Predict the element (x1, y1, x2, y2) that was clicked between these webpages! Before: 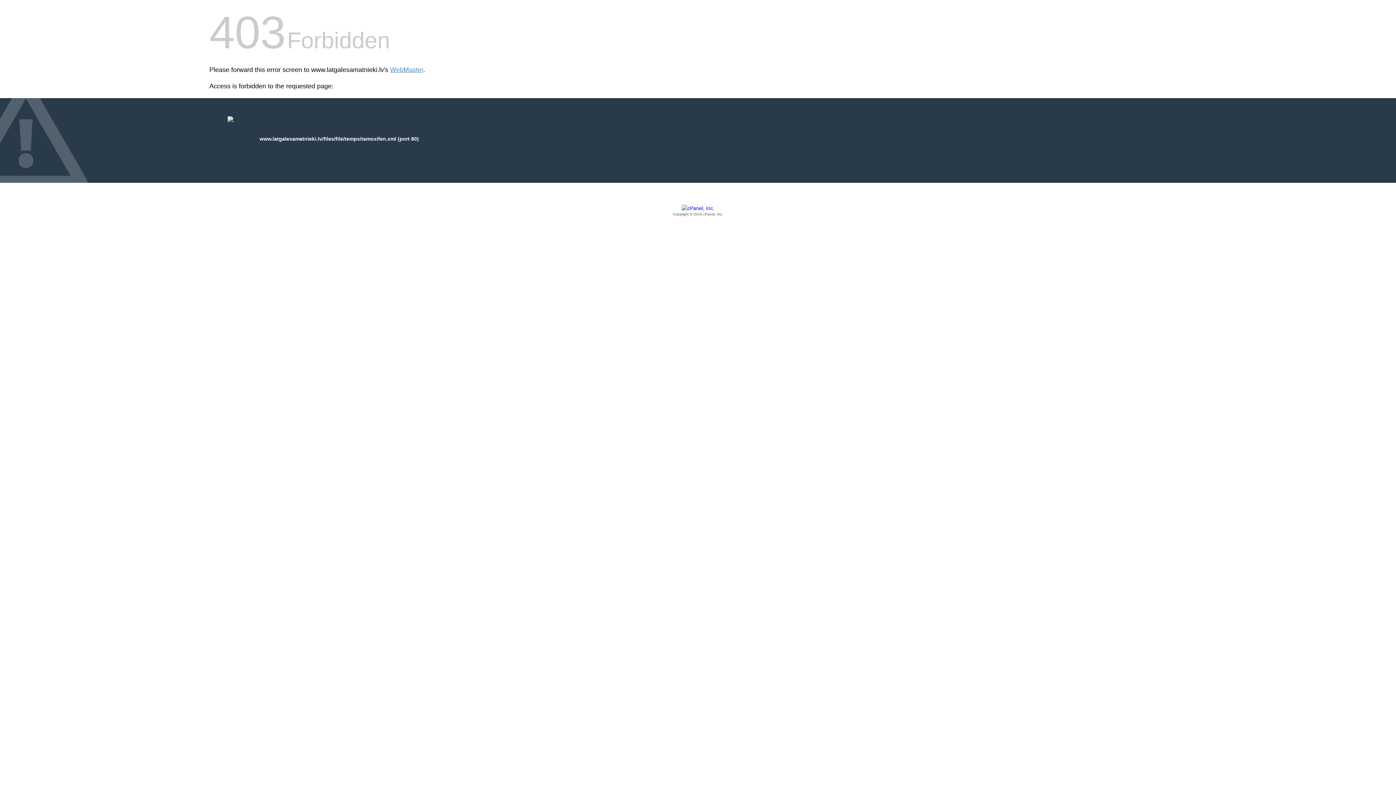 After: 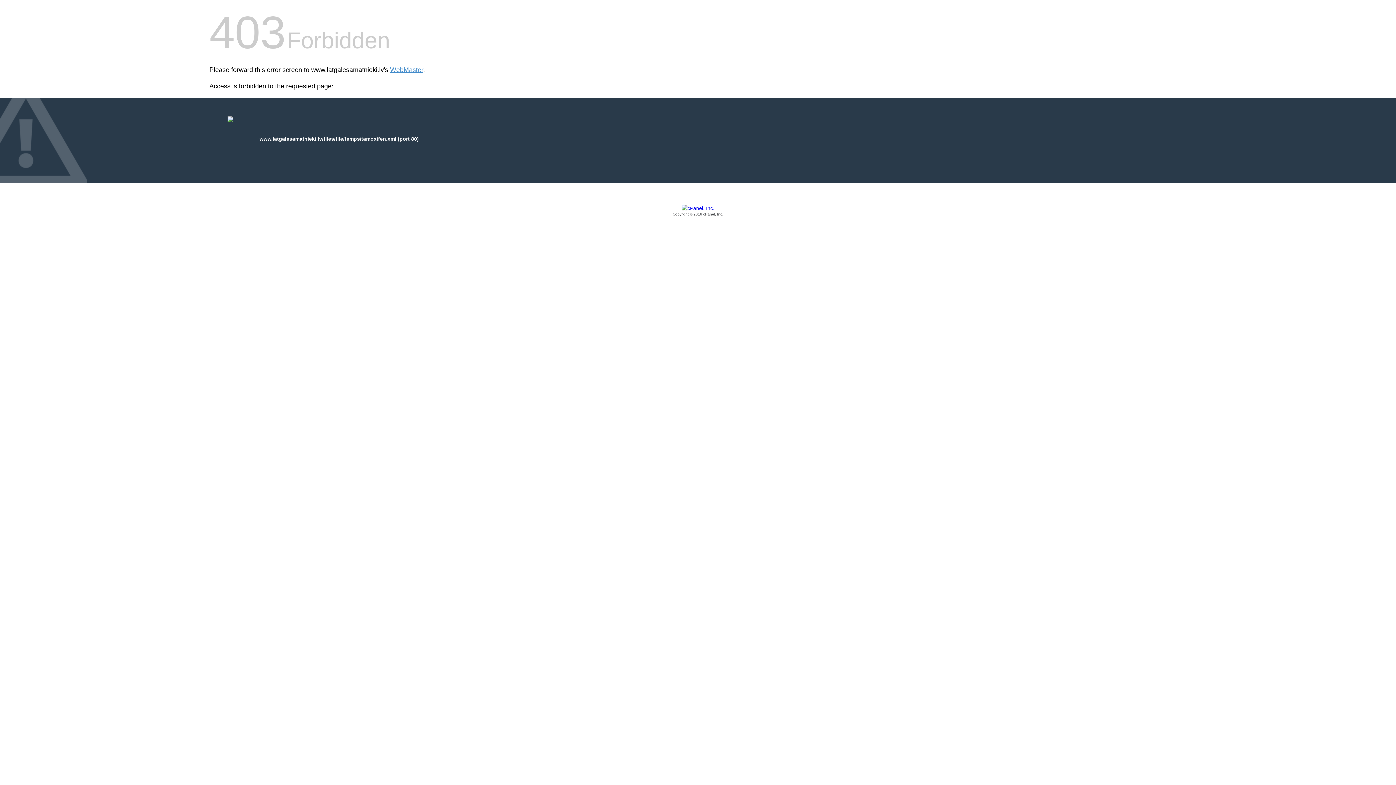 Action: label: Copyright © 2016 cPanel, Inc. bbox: (209, 205, 1186, 217)